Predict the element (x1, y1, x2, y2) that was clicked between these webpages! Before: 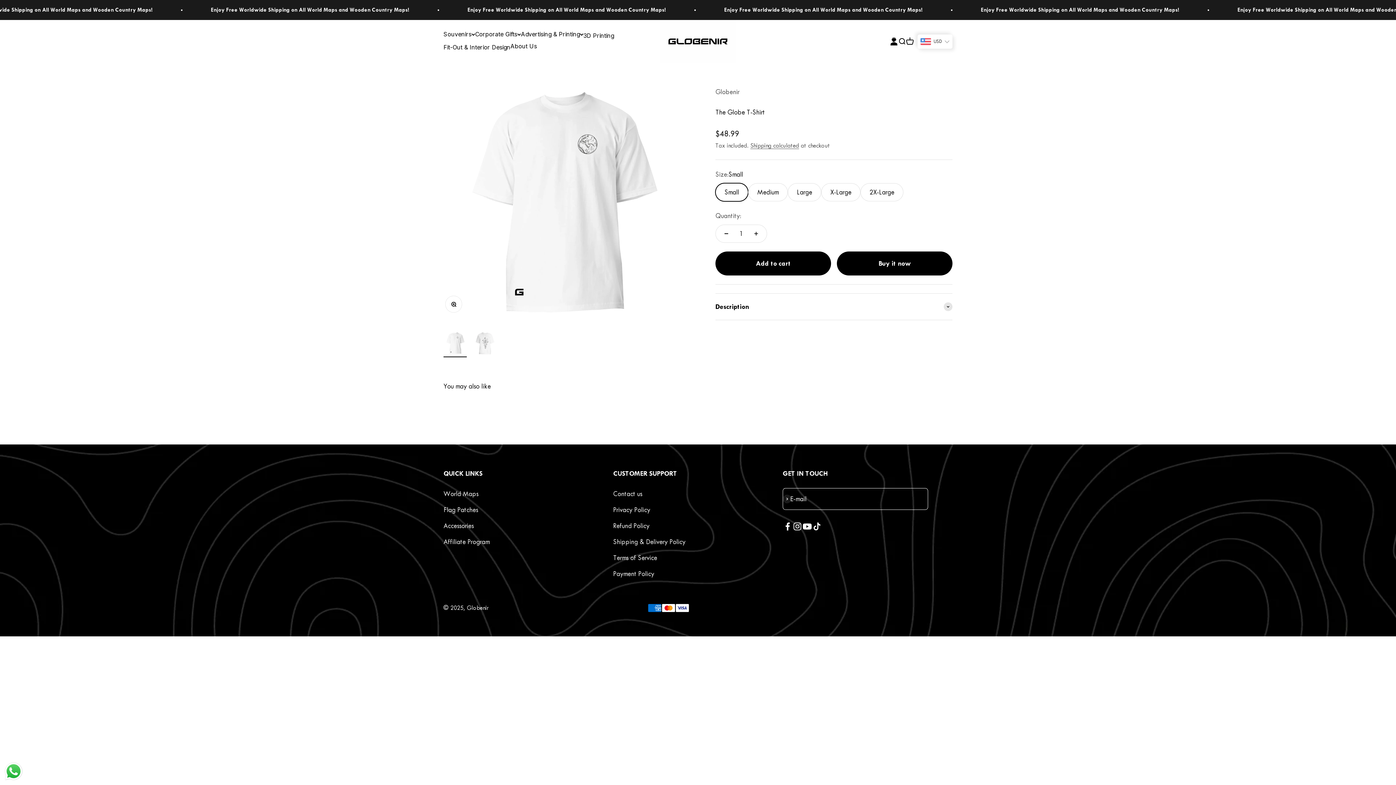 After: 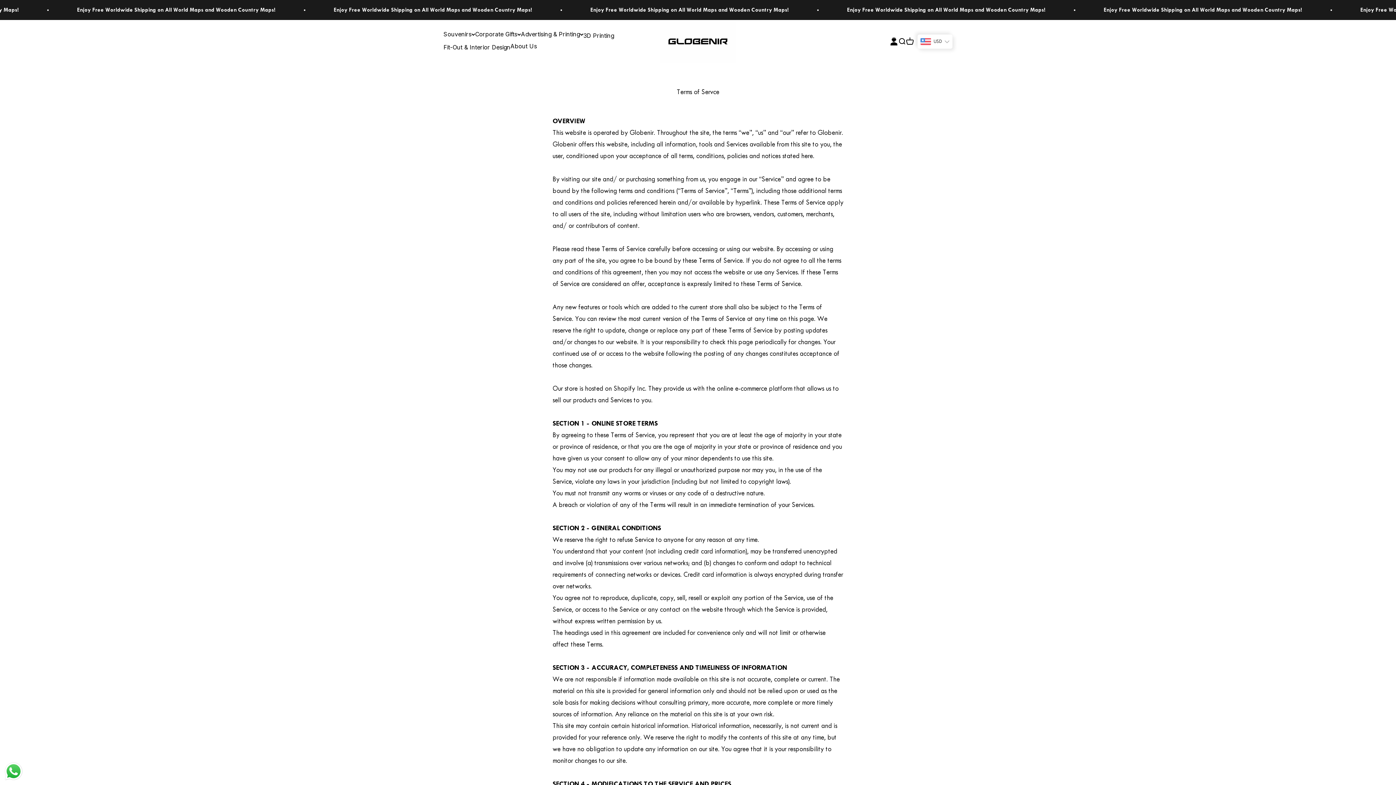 Action: label: Terms of Service bbox: (613, 552, 657, 564)